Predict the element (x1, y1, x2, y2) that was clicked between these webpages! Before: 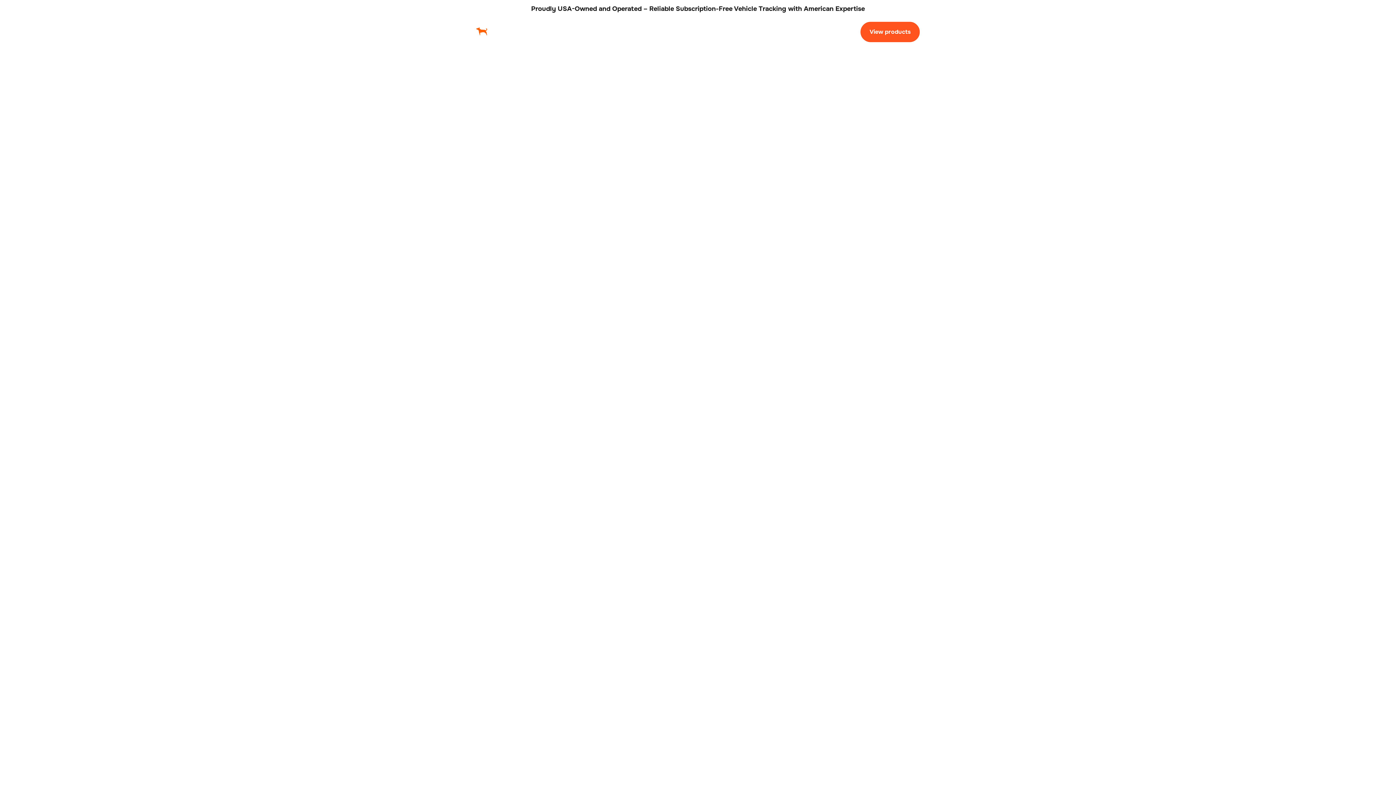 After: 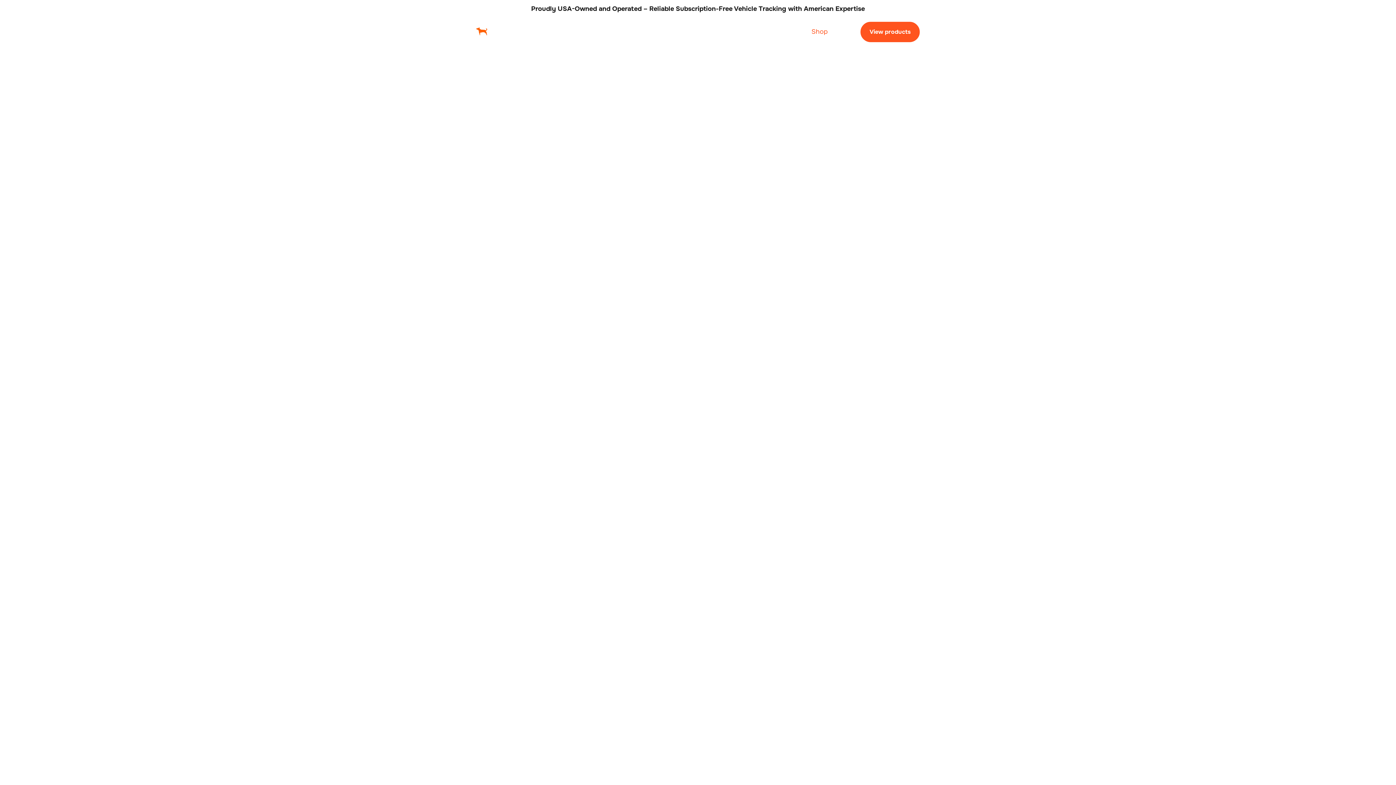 Action: label: Shop bbox: (811, 28, 828, 35)